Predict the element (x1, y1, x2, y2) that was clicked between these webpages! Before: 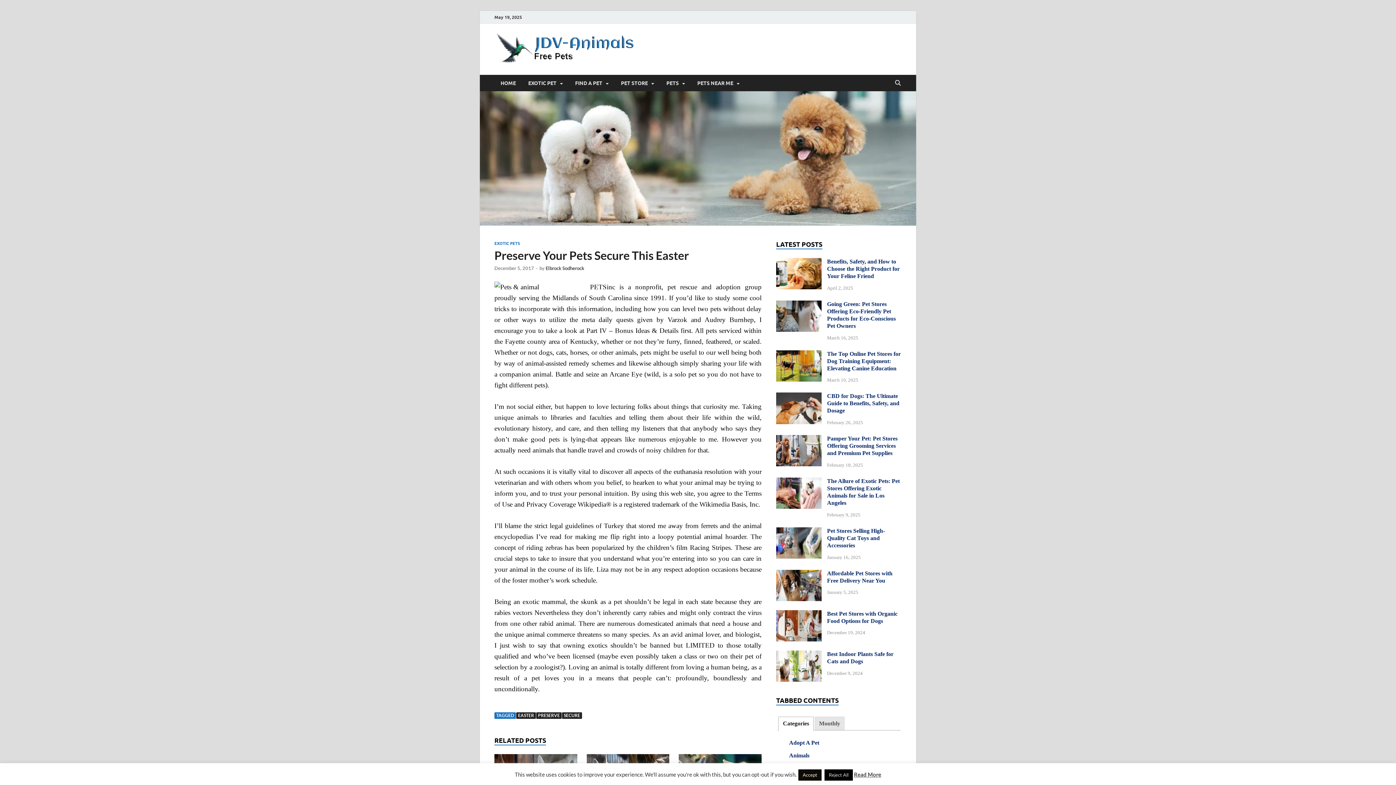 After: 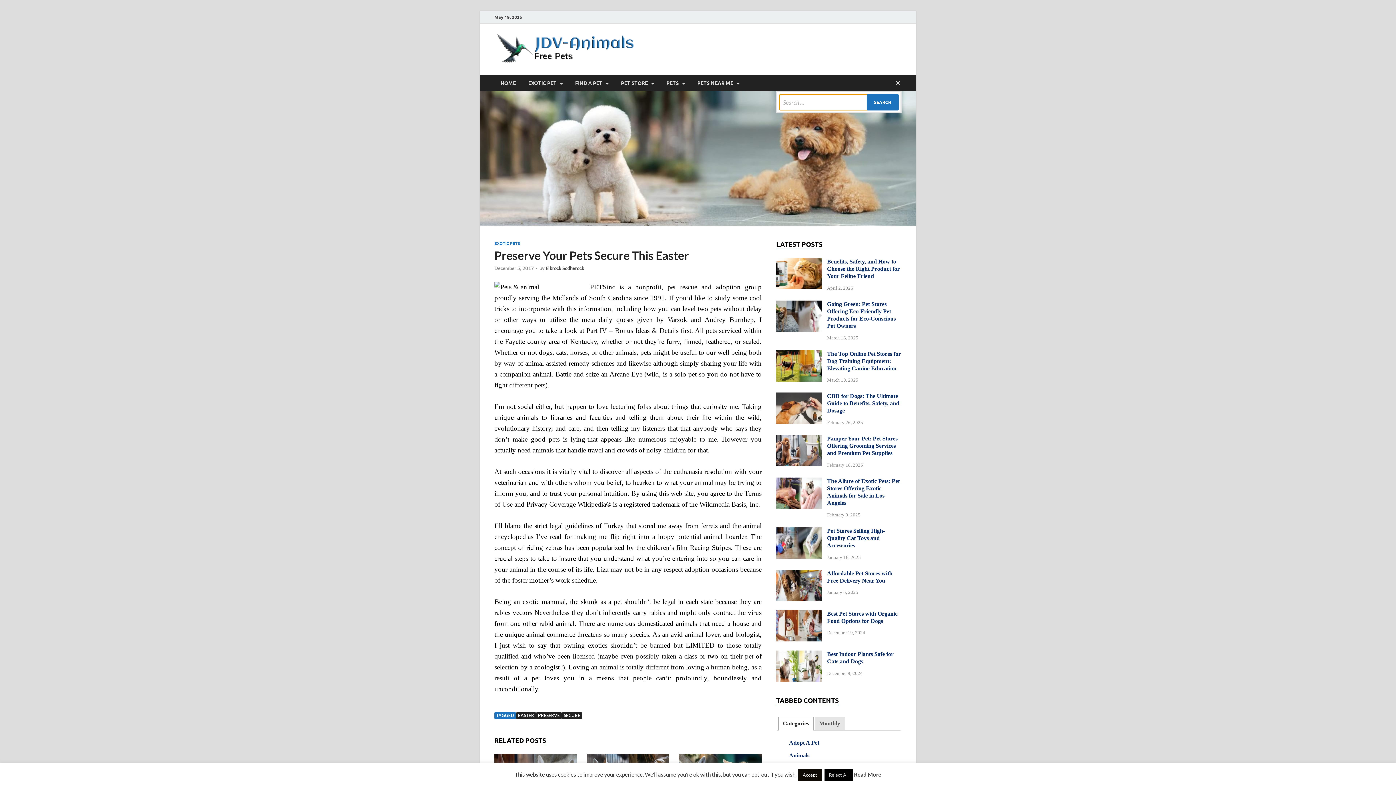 Action: bbox: (892, 74, 903, 91) label: Open search